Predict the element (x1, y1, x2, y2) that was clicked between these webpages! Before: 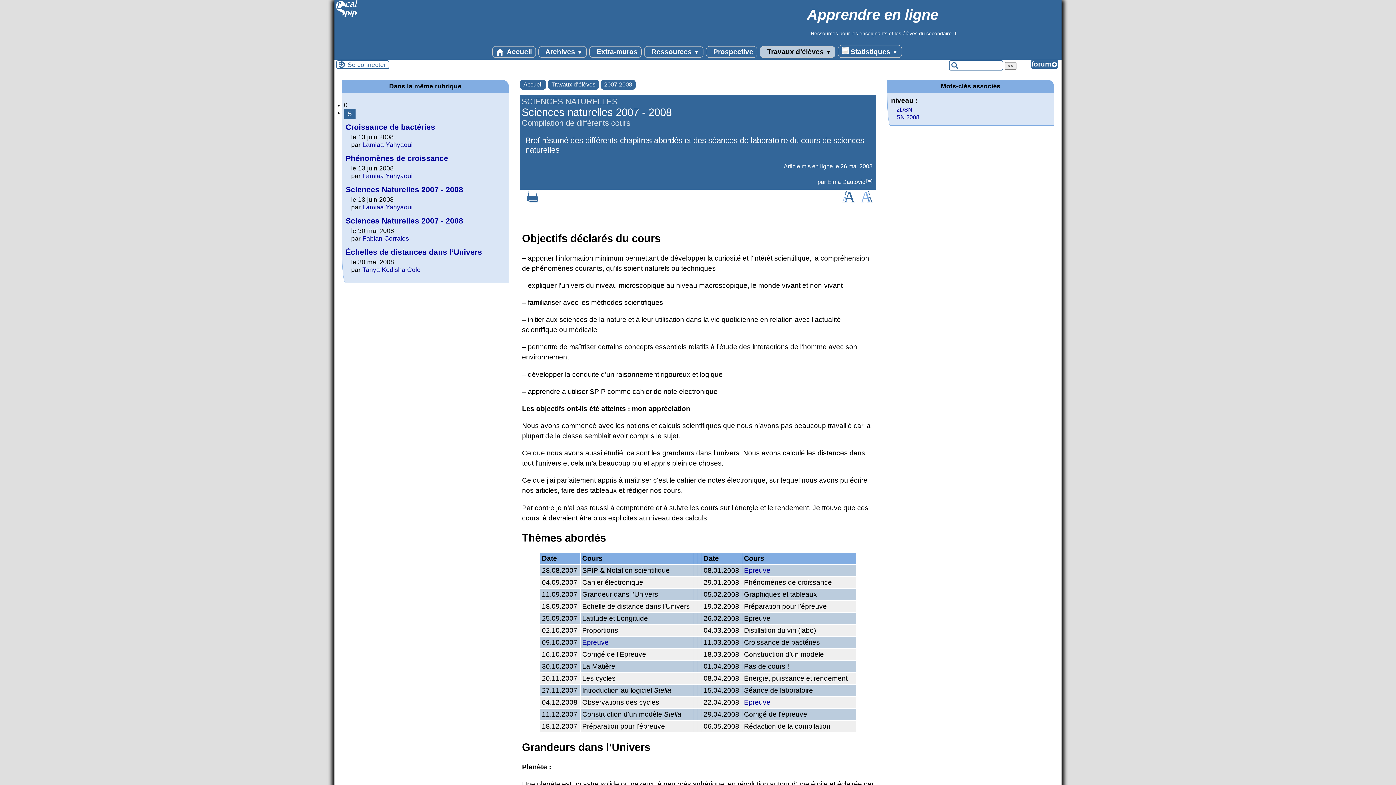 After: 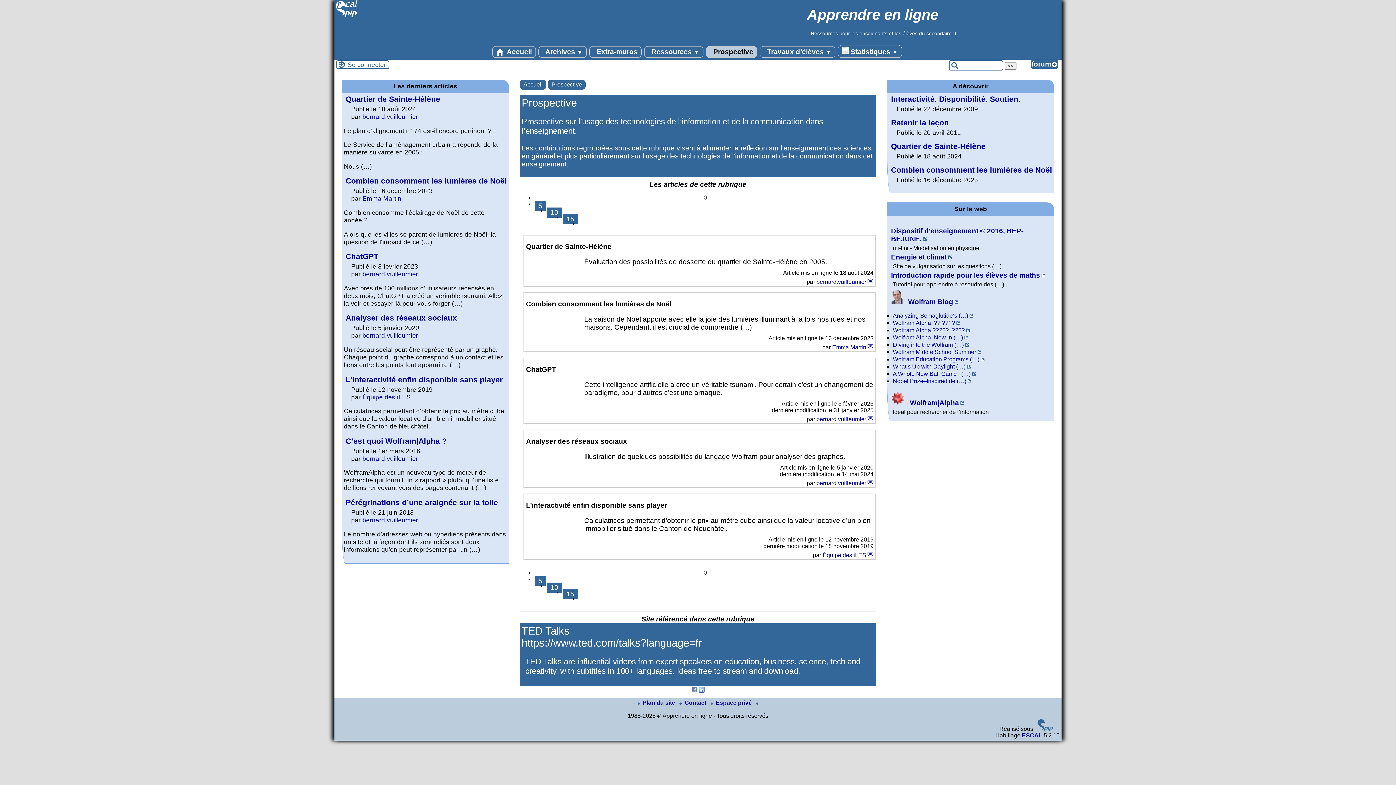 Action: bbox: (706, 46, 757, 57) label:  Prospective